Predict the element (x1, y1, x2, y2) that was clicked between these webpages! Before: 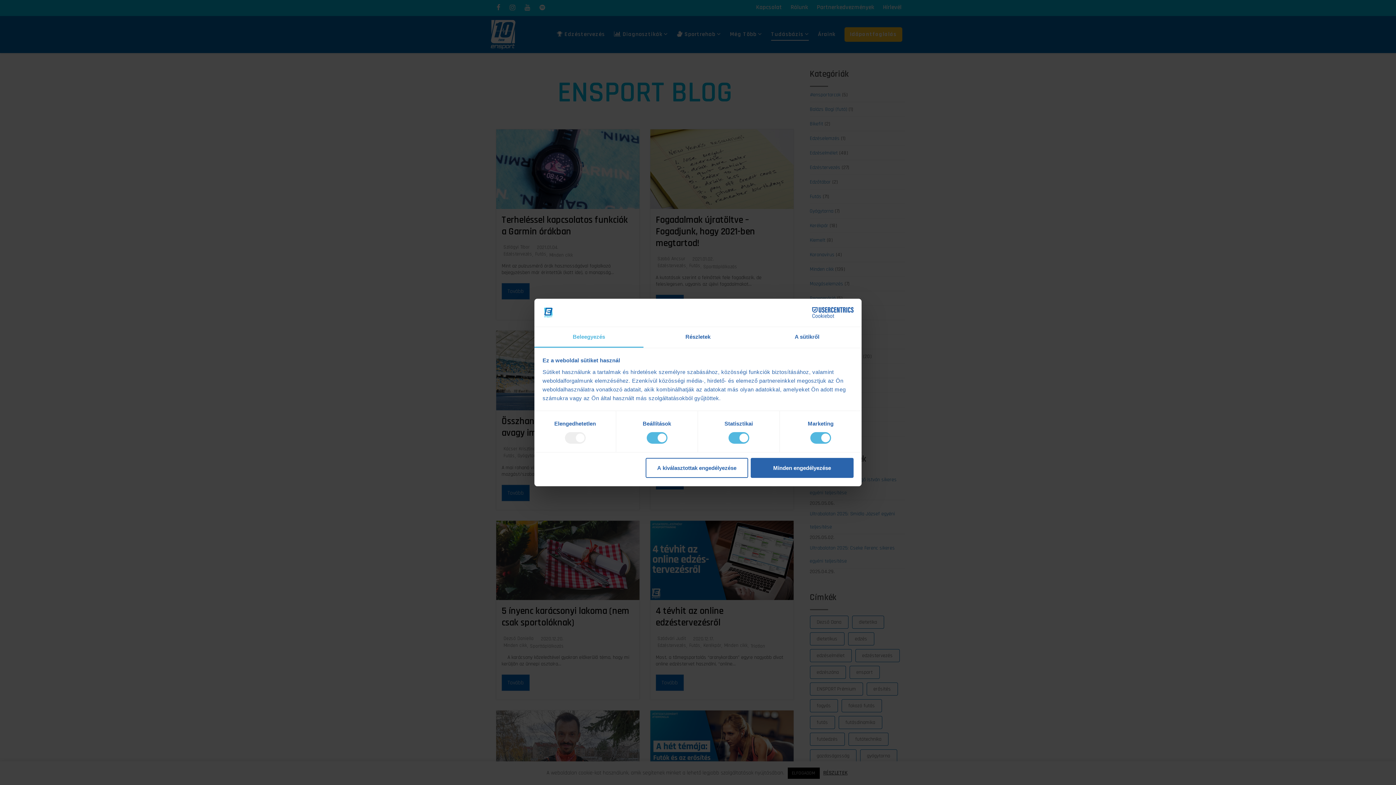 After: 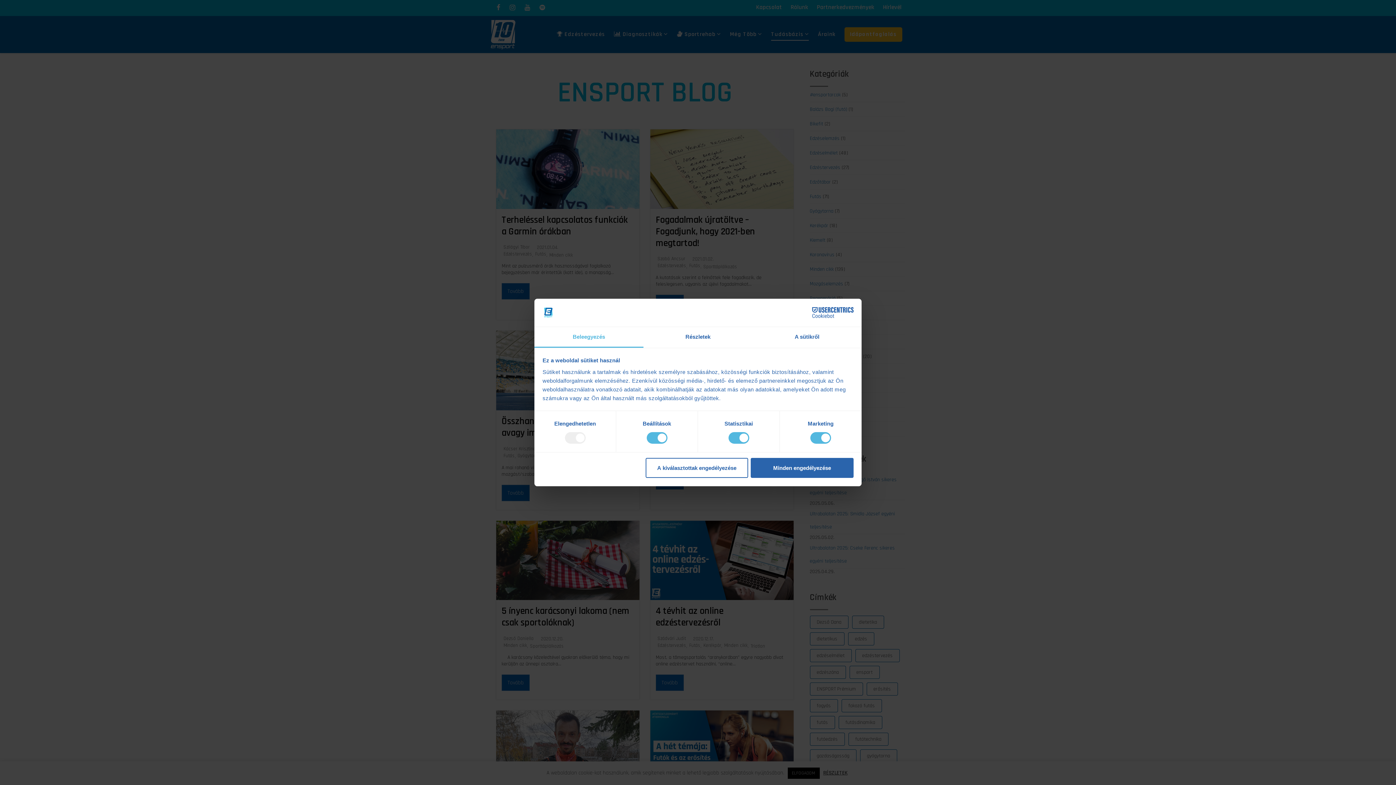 Action: bbox: (790, 307, 853, 318) label: Cookiebot - opens in a new window